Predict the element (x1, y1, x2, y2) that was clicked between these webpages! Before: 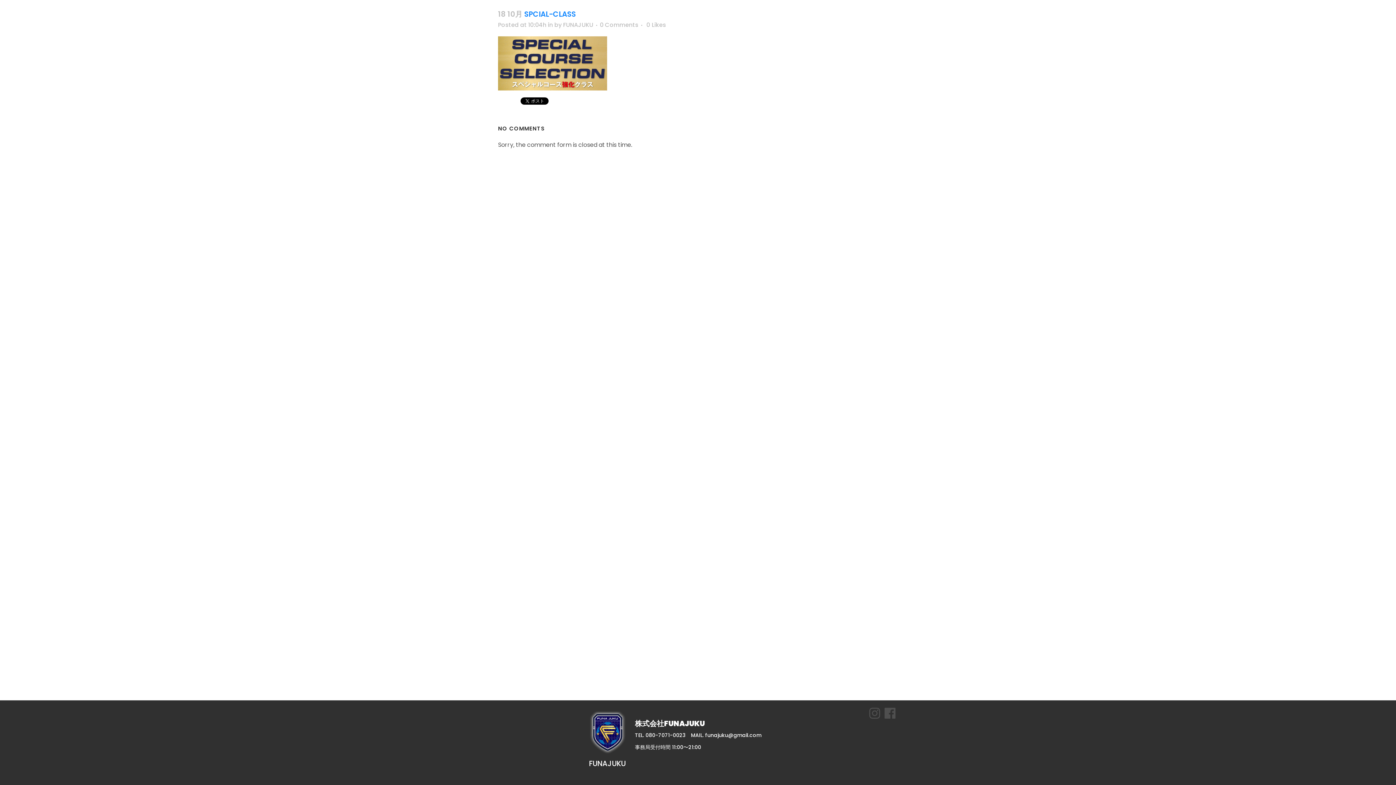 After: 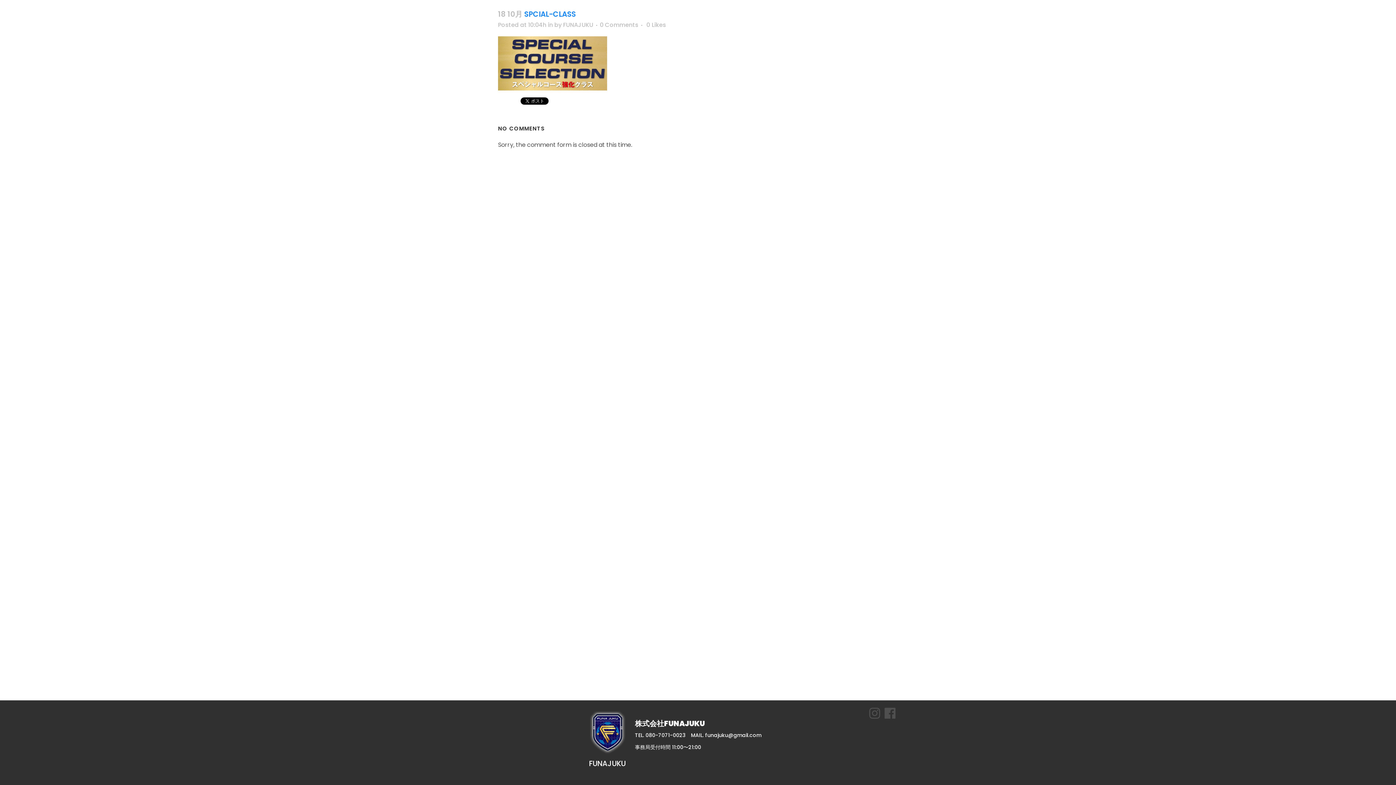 Action: label: TEL. 080-7071-0023 bbox: (635, 732, 686, 739)